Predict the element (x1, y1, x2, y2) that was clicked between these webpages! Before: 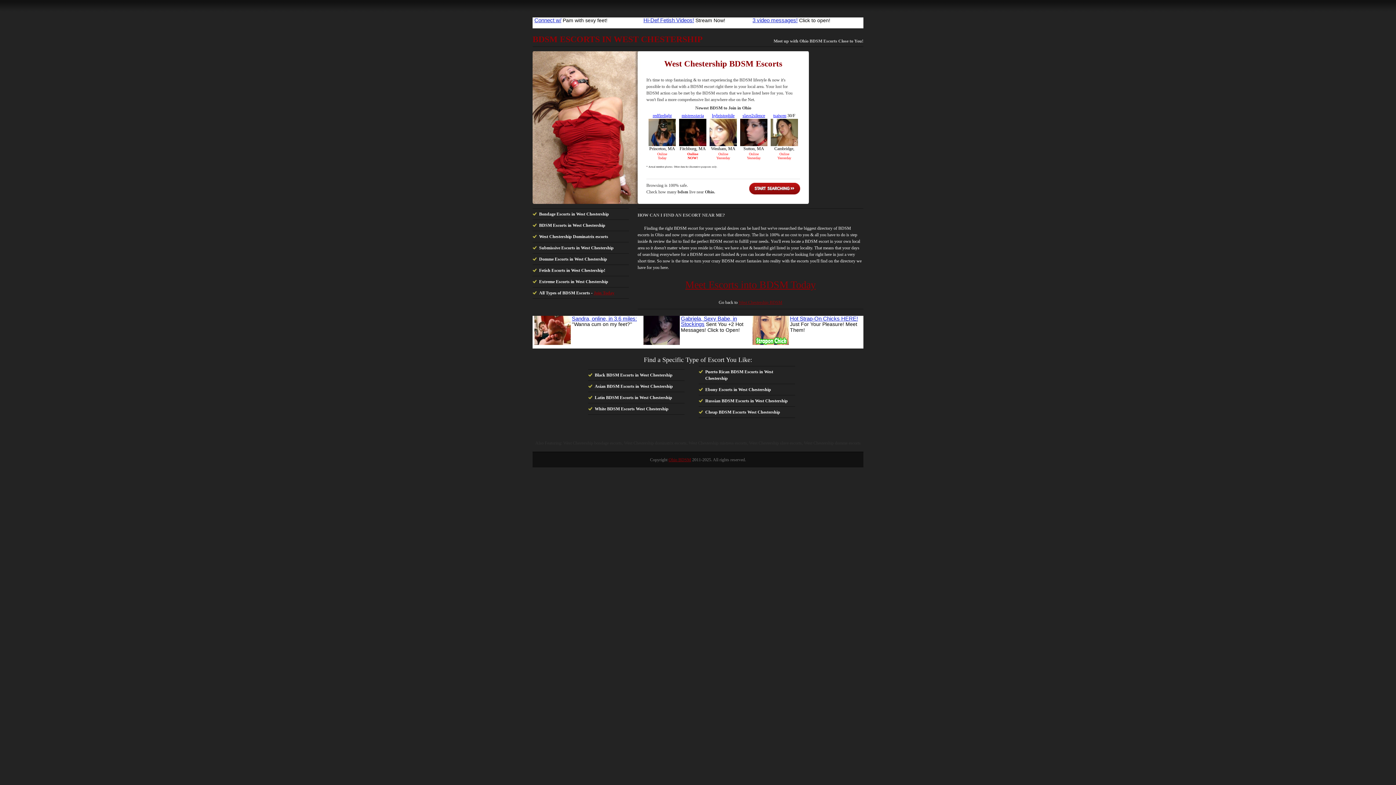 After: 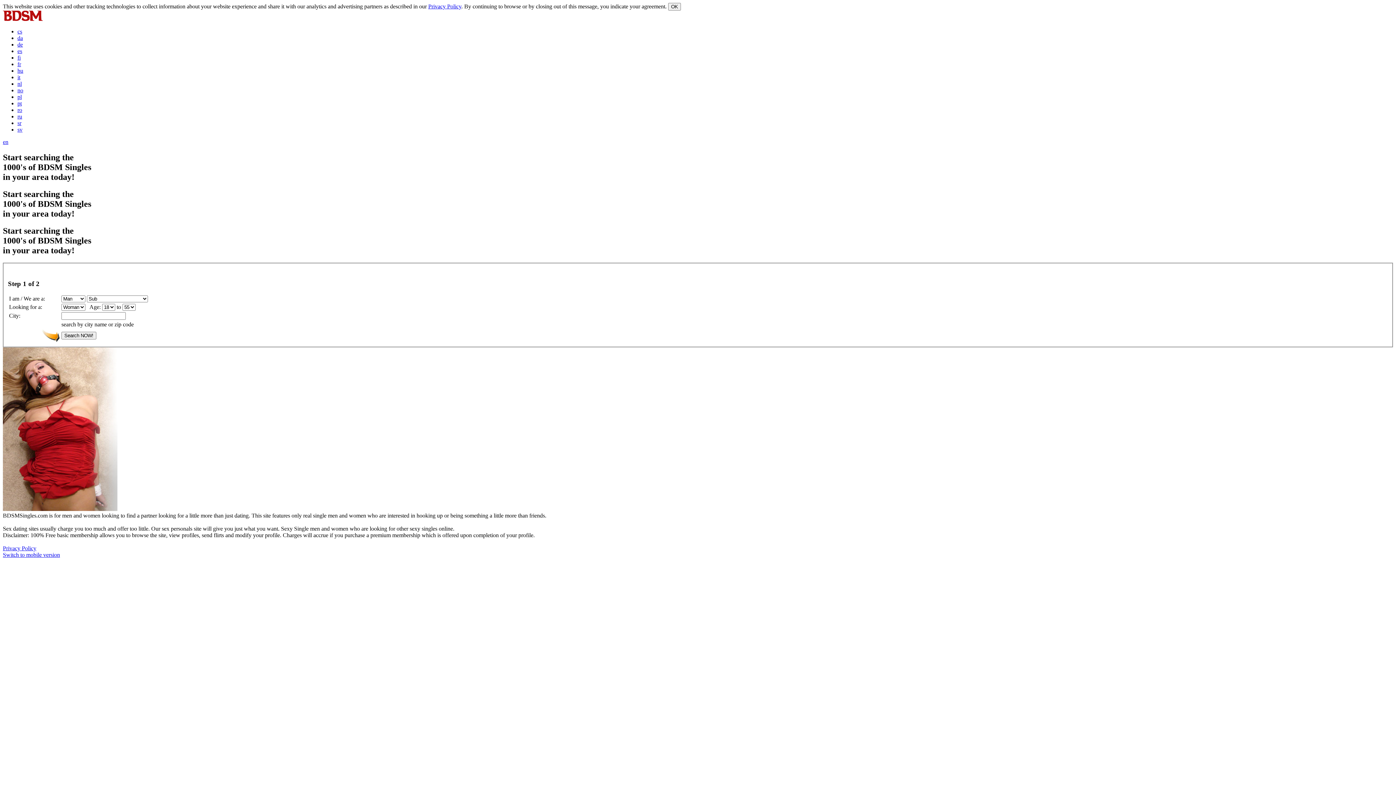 Action: bbox: (685, 279, 816, 290) label: Meet Escorts into BDSM Today